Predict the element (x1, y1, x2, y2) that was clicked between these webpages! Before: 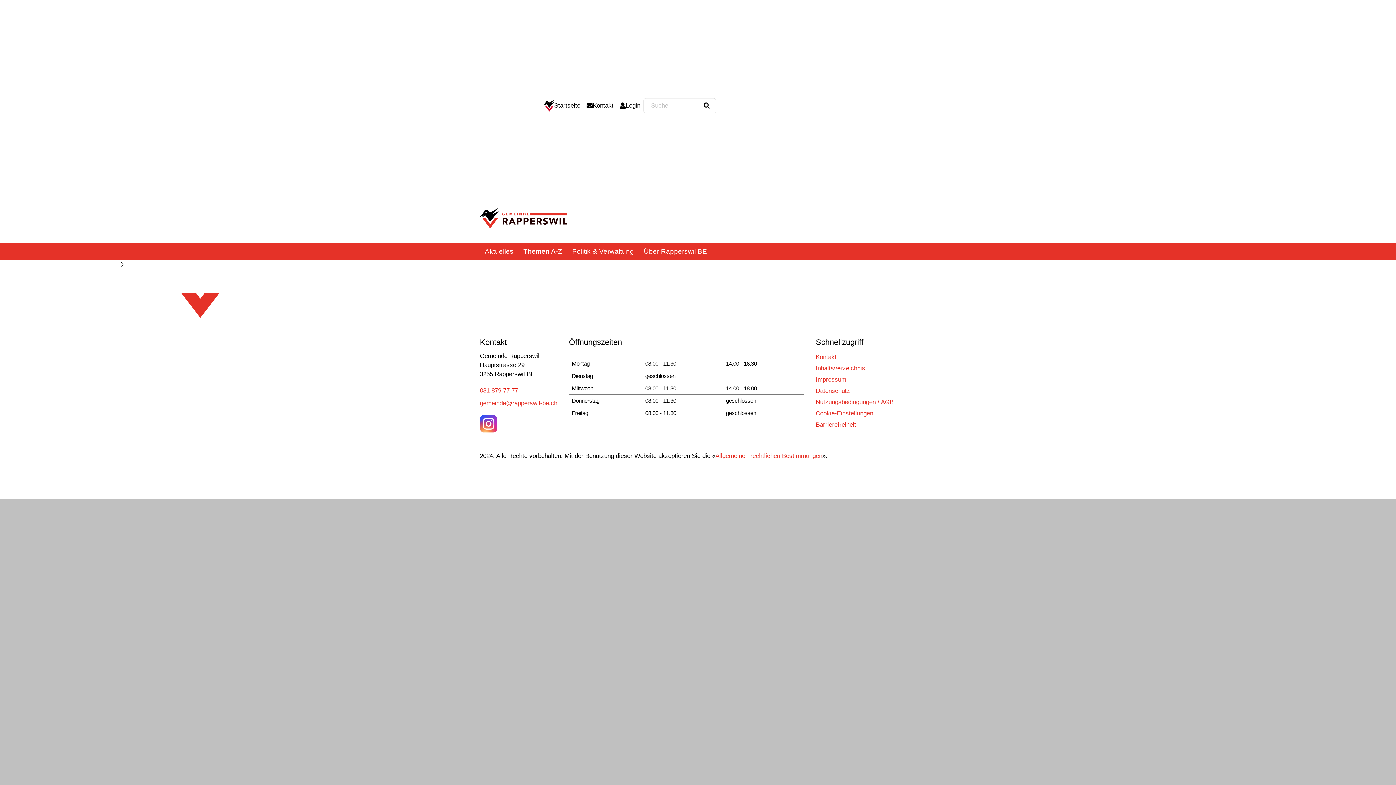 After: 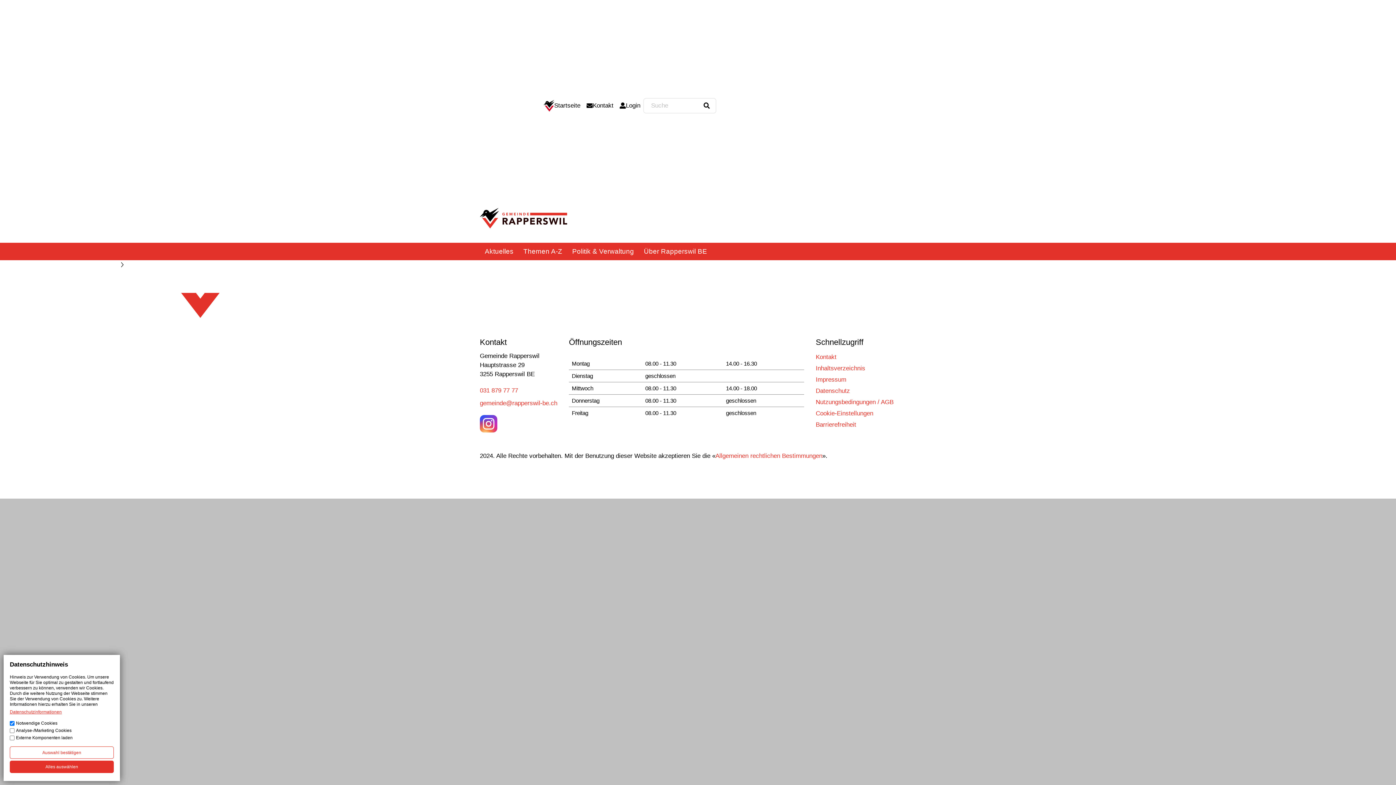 Action: bbox: (816, 410, 873, 416) label: Cookie-Einstellungen